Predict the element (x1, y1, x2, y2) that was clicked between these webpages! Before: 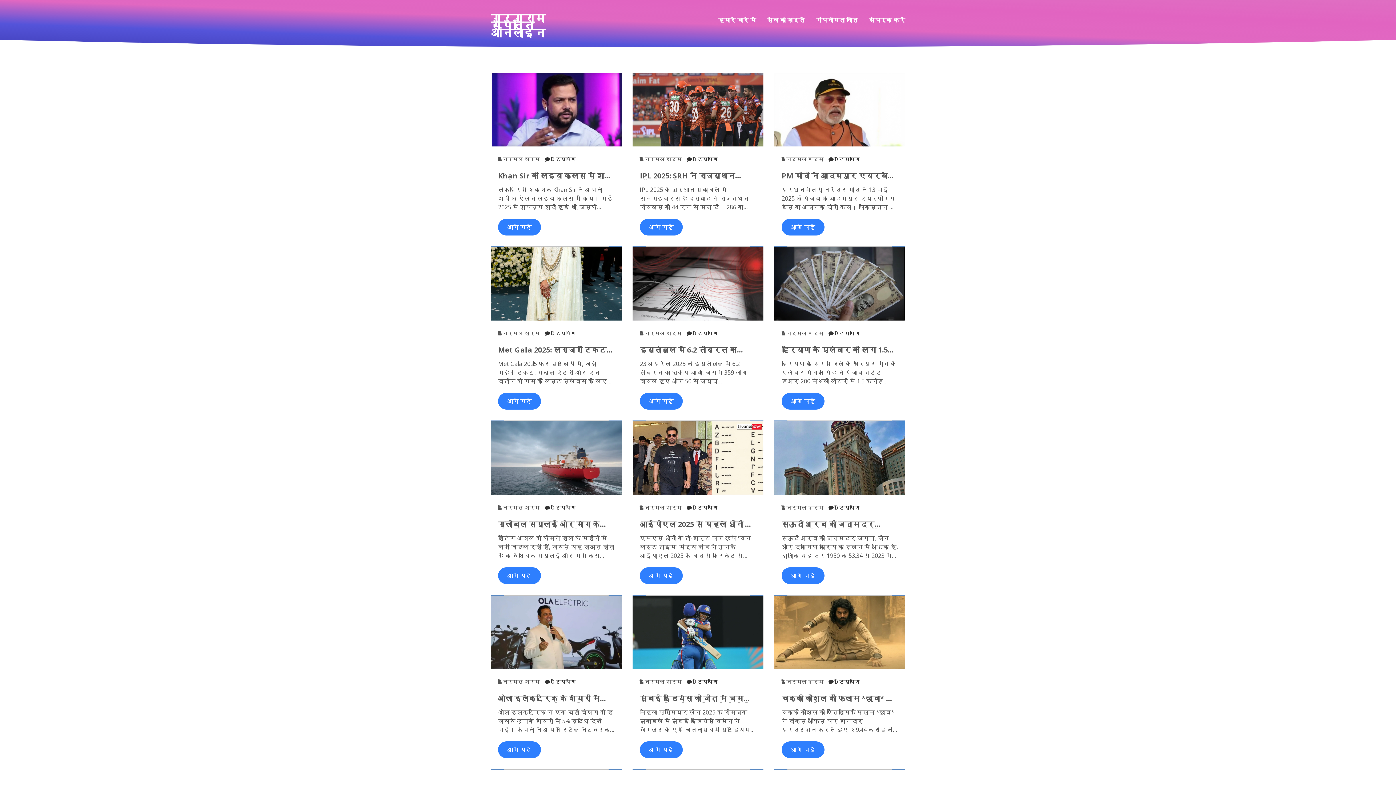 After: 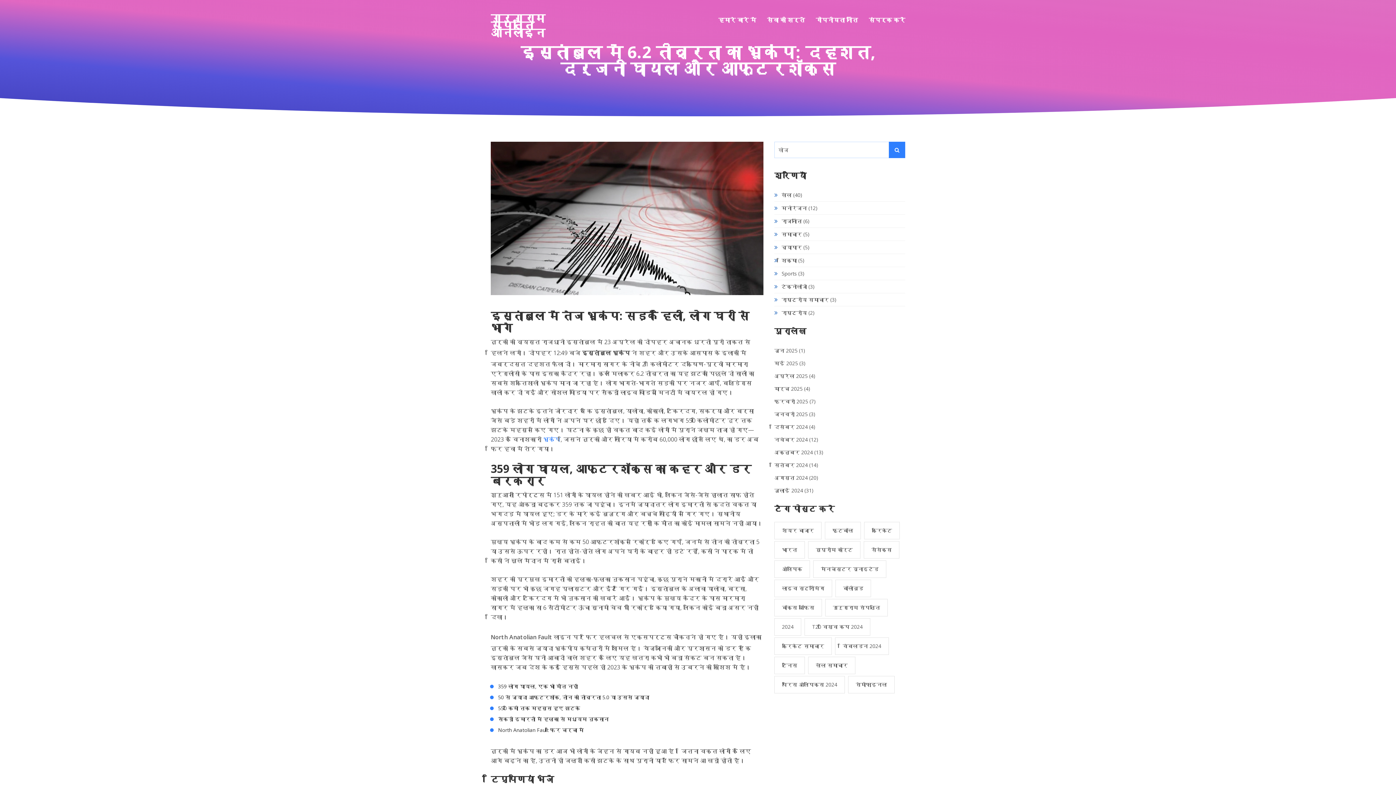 Action: label: आगे पढ़ें bbox: (640, 393, 682, 409)